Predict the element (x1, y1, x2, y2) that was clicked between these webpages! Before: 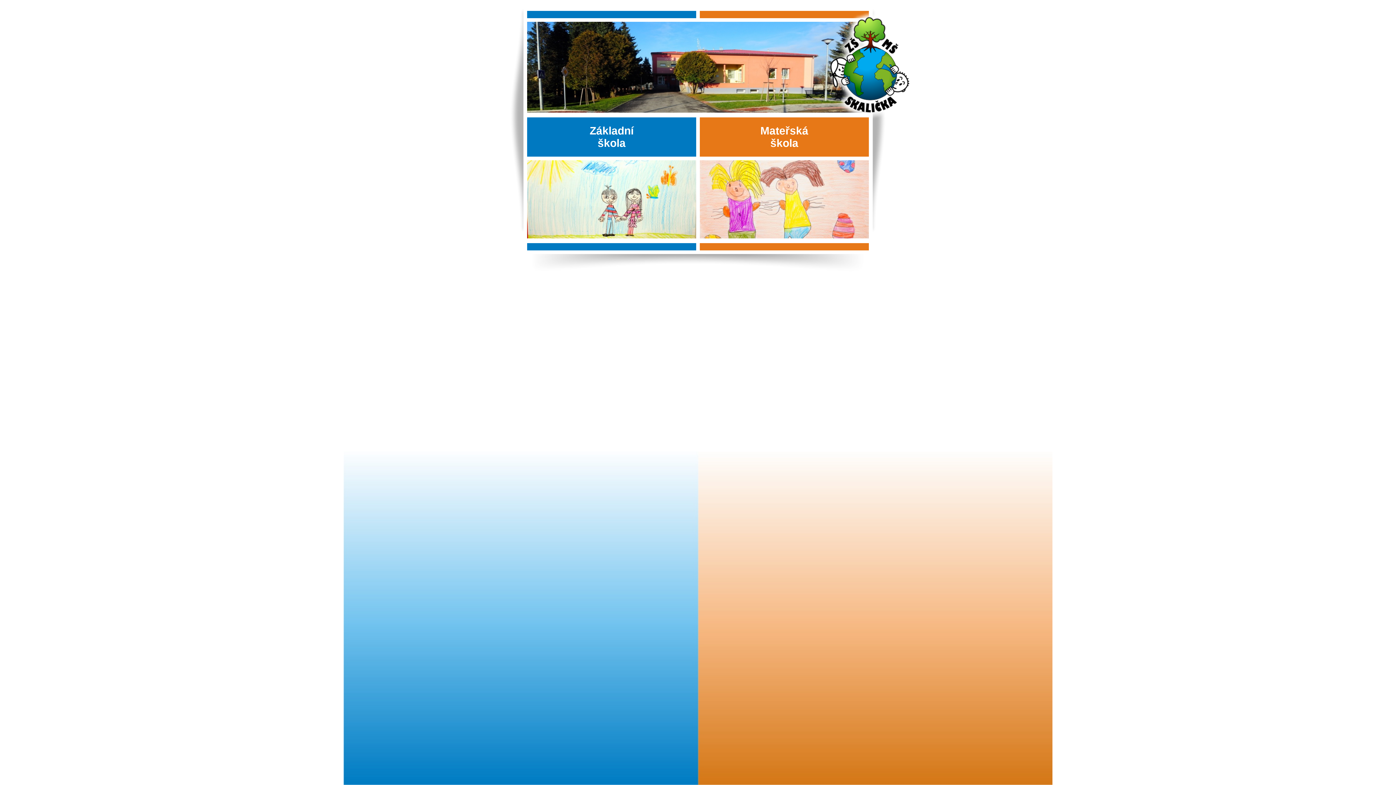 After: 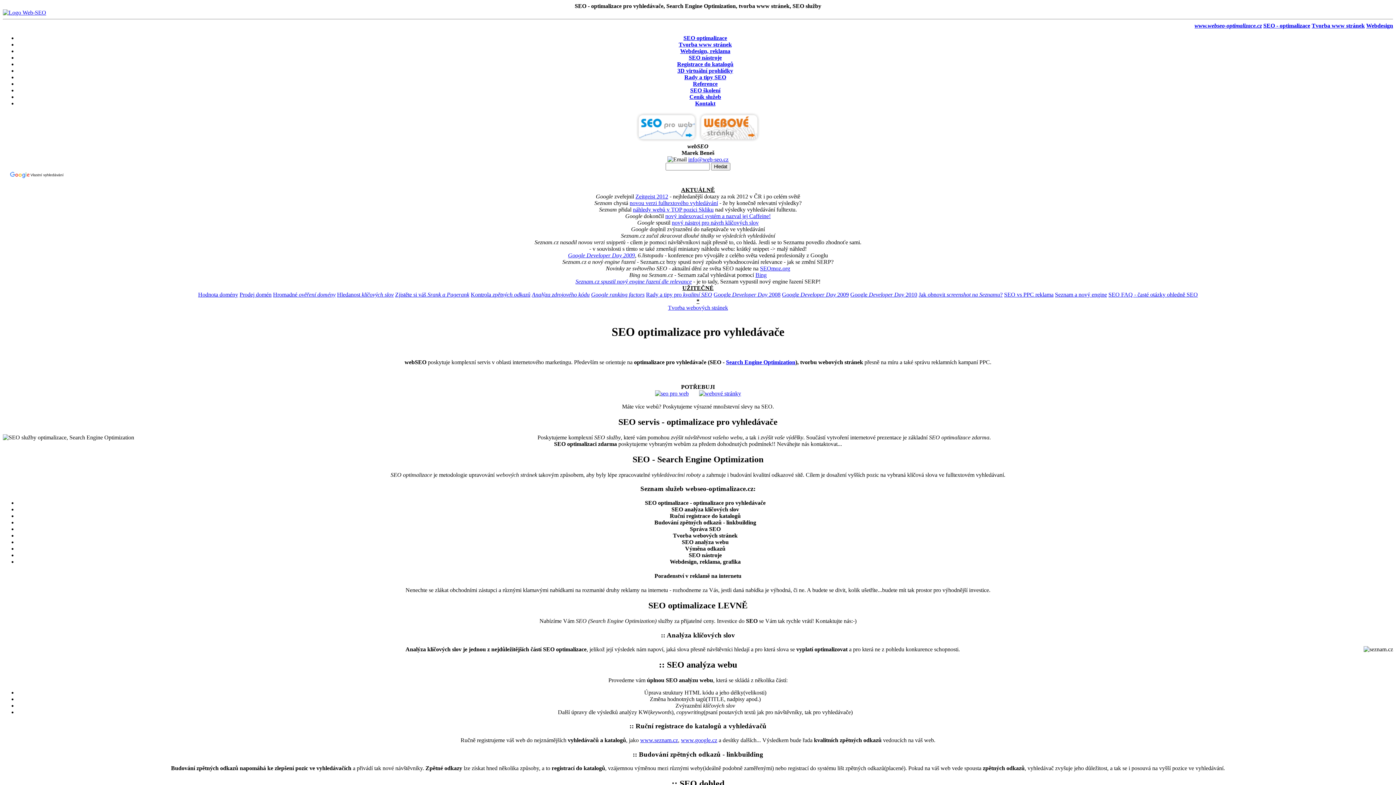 Action: label: webseo.cz bbox: (758, 264, 780, 269)